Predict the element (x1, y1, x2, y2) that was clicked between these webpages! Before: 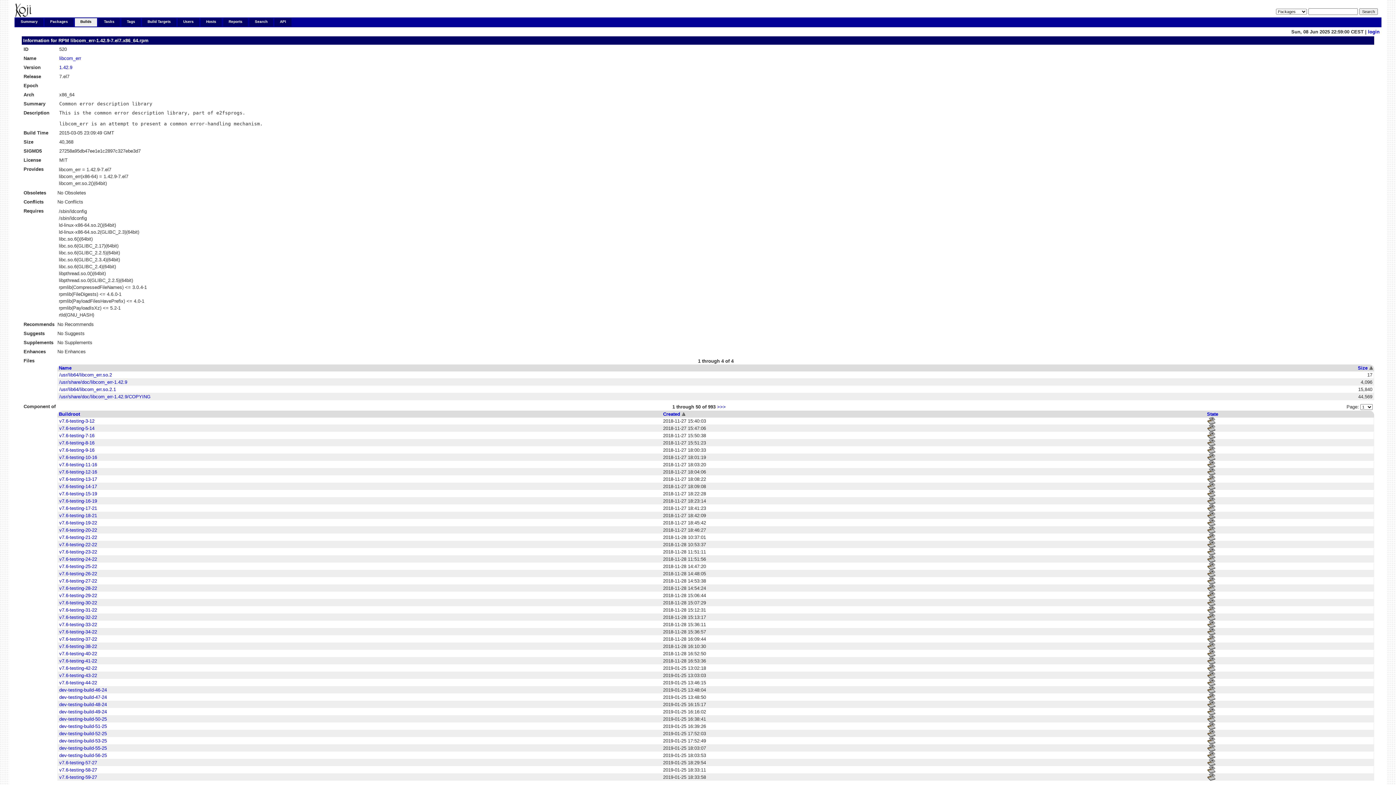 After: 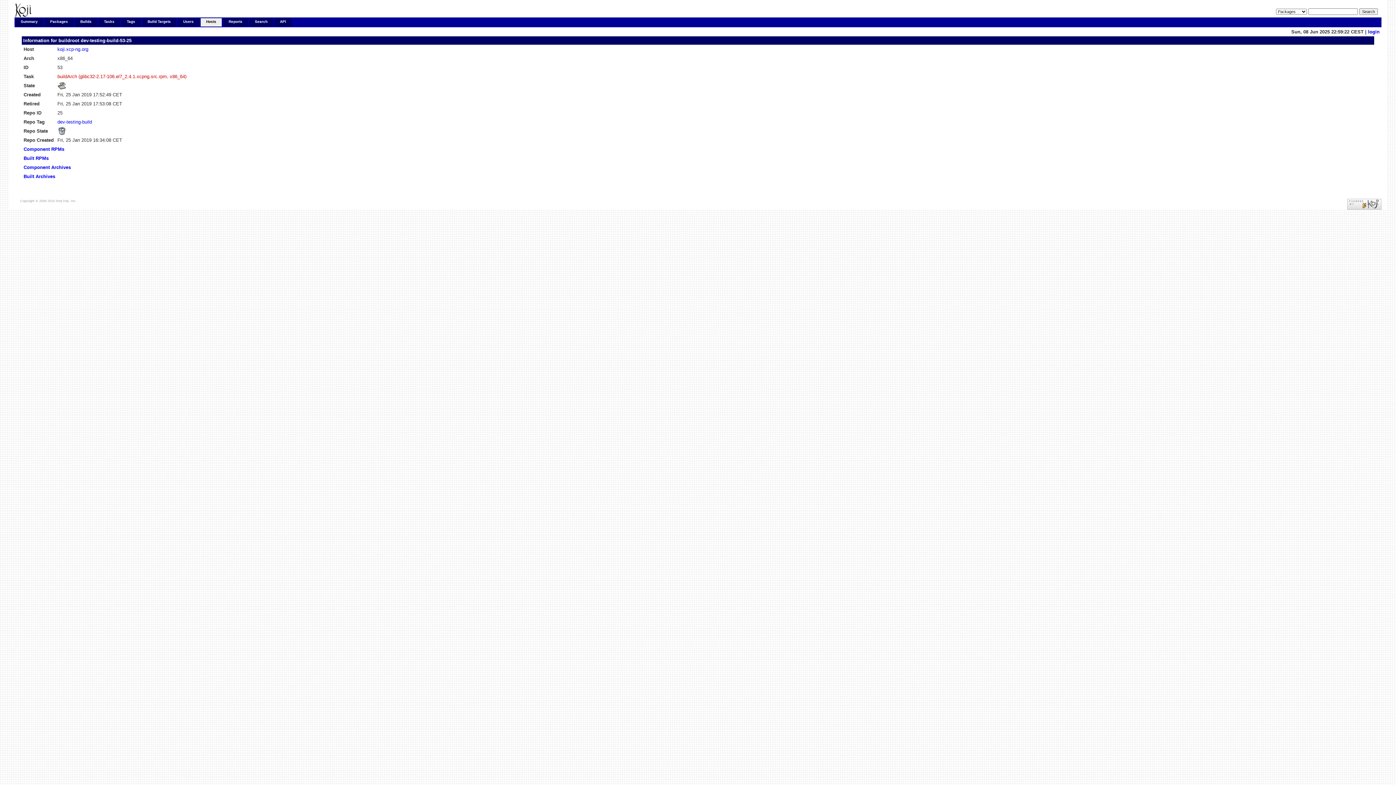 Action: bbox: (59, 738, 106, 744) label: dev-testing-build-53-25